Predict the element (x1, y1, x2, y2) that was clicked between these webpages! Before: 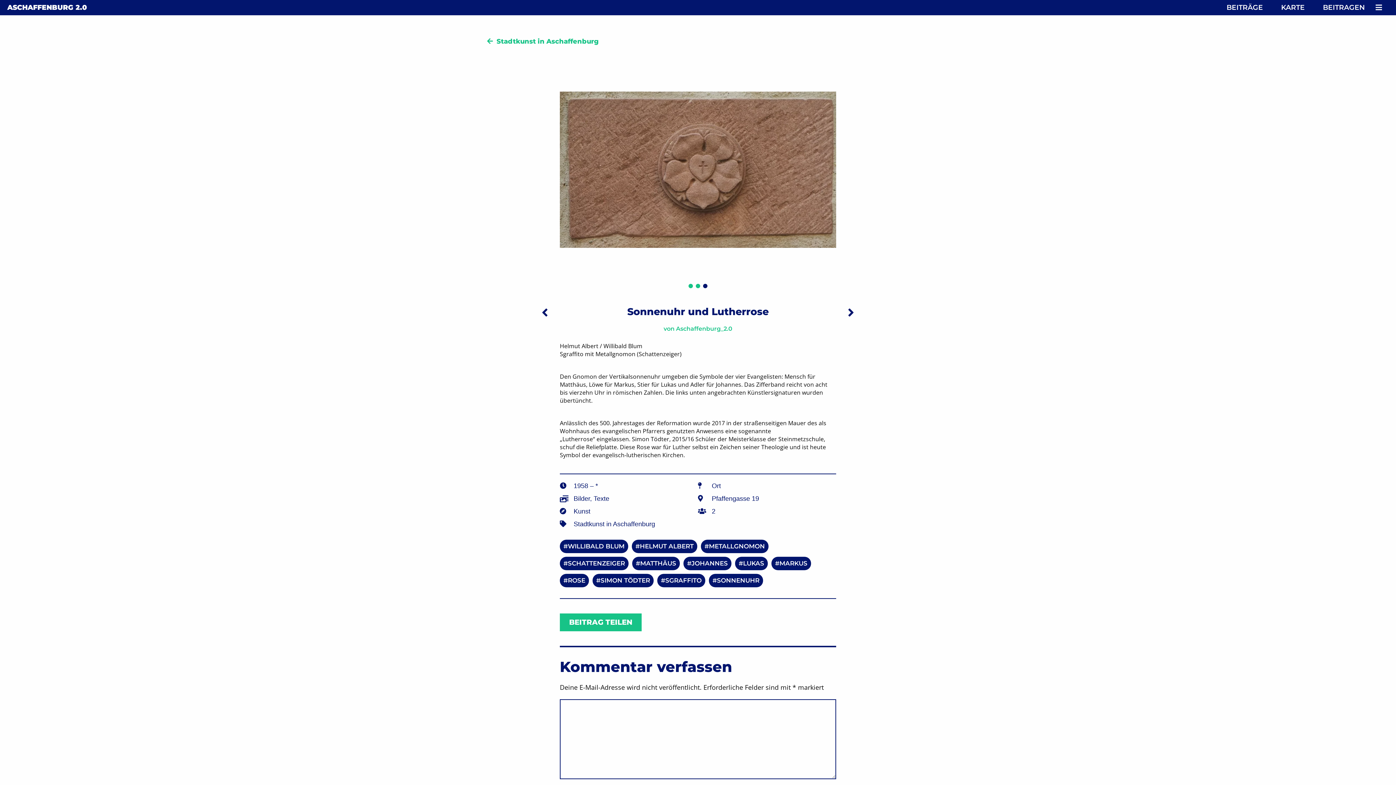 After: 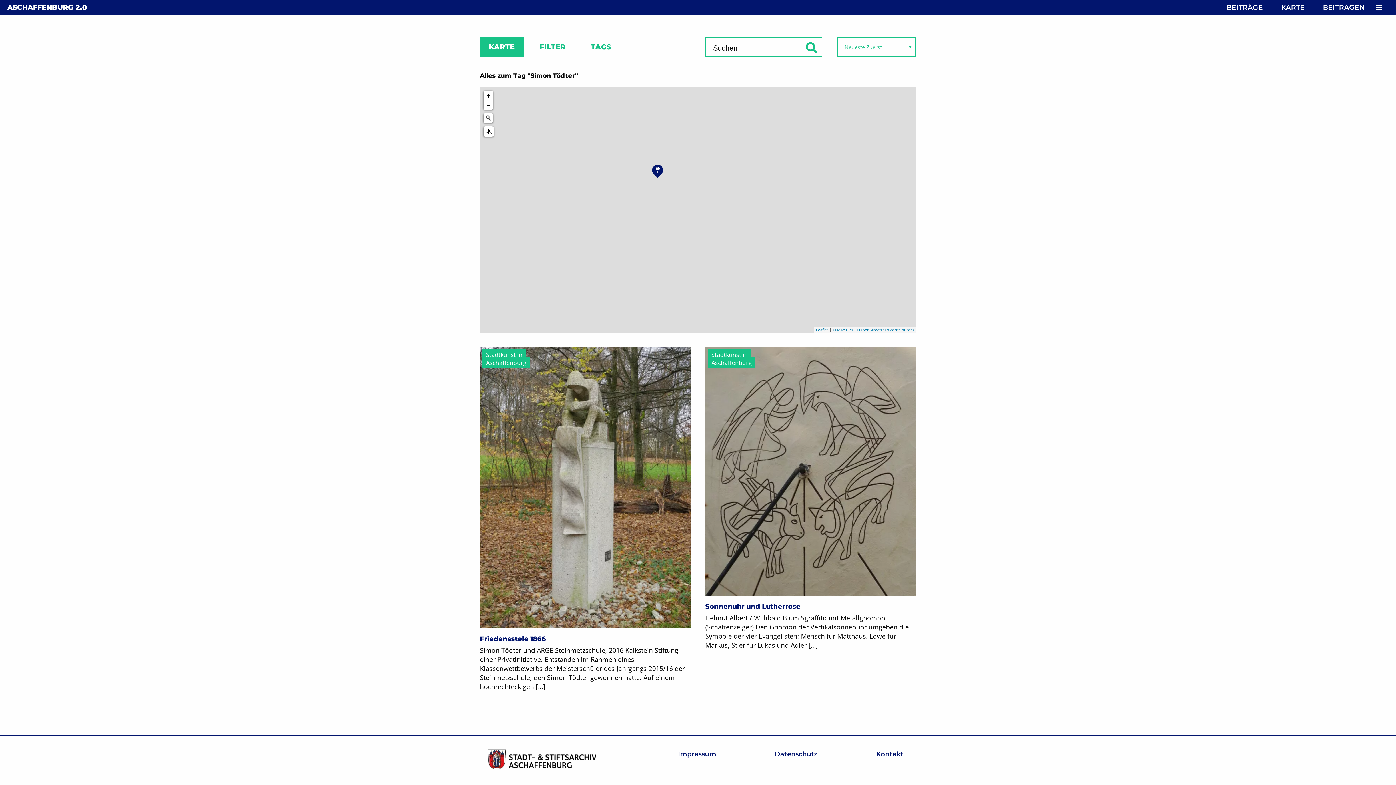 Action: label: SIMON TÖDTER bbox: (592, 574, 653, 587)